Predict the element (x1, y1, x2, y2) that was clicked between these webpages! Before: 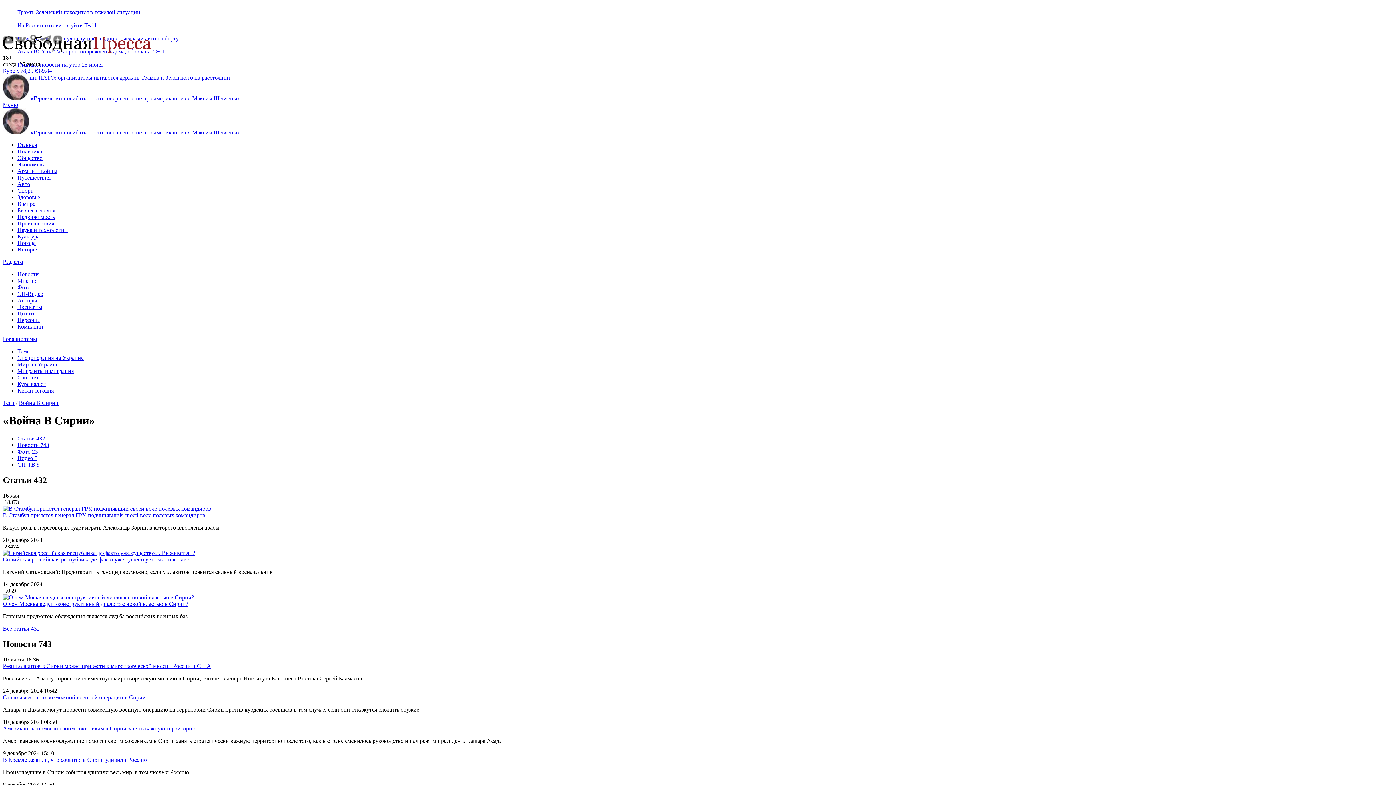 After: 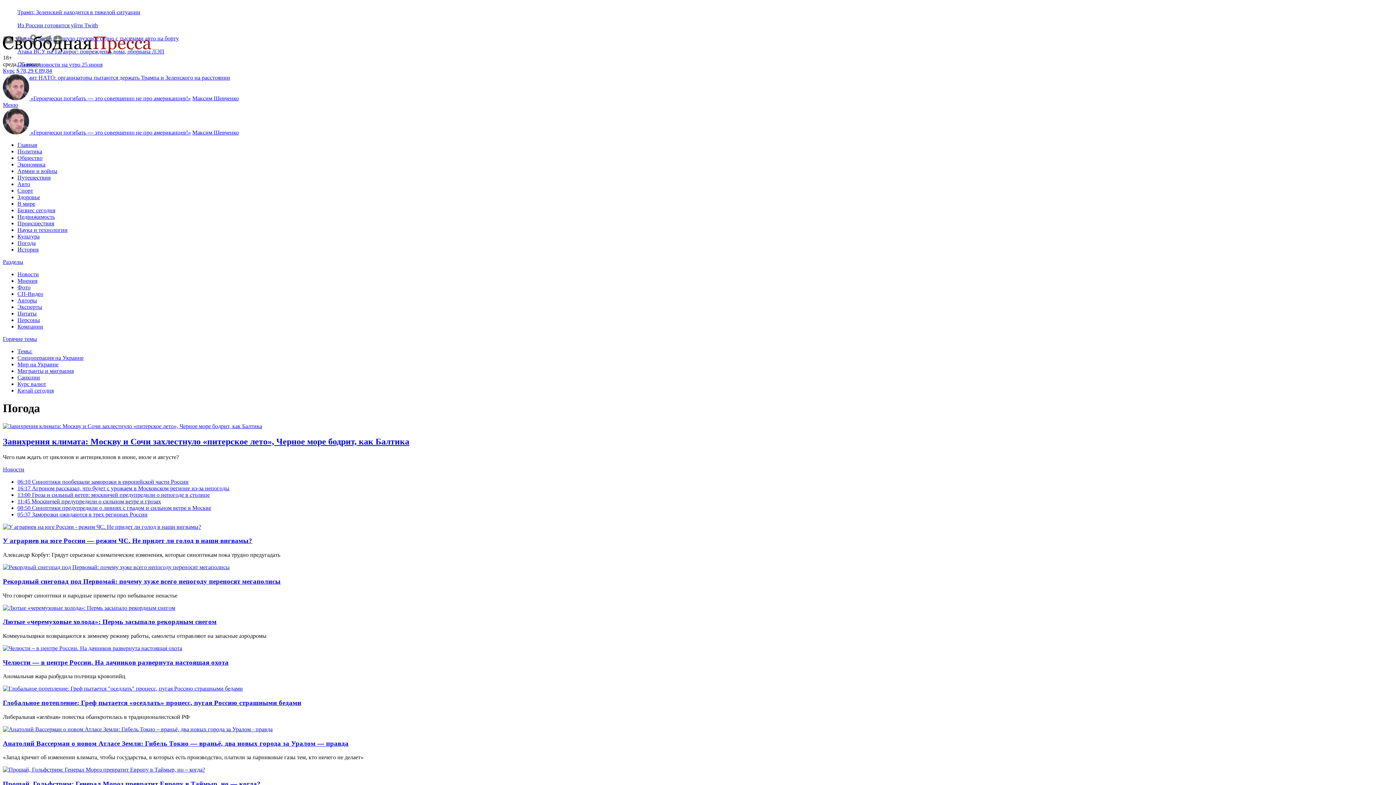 Action: bbox: (17, 240, 35, 246) label: Погода